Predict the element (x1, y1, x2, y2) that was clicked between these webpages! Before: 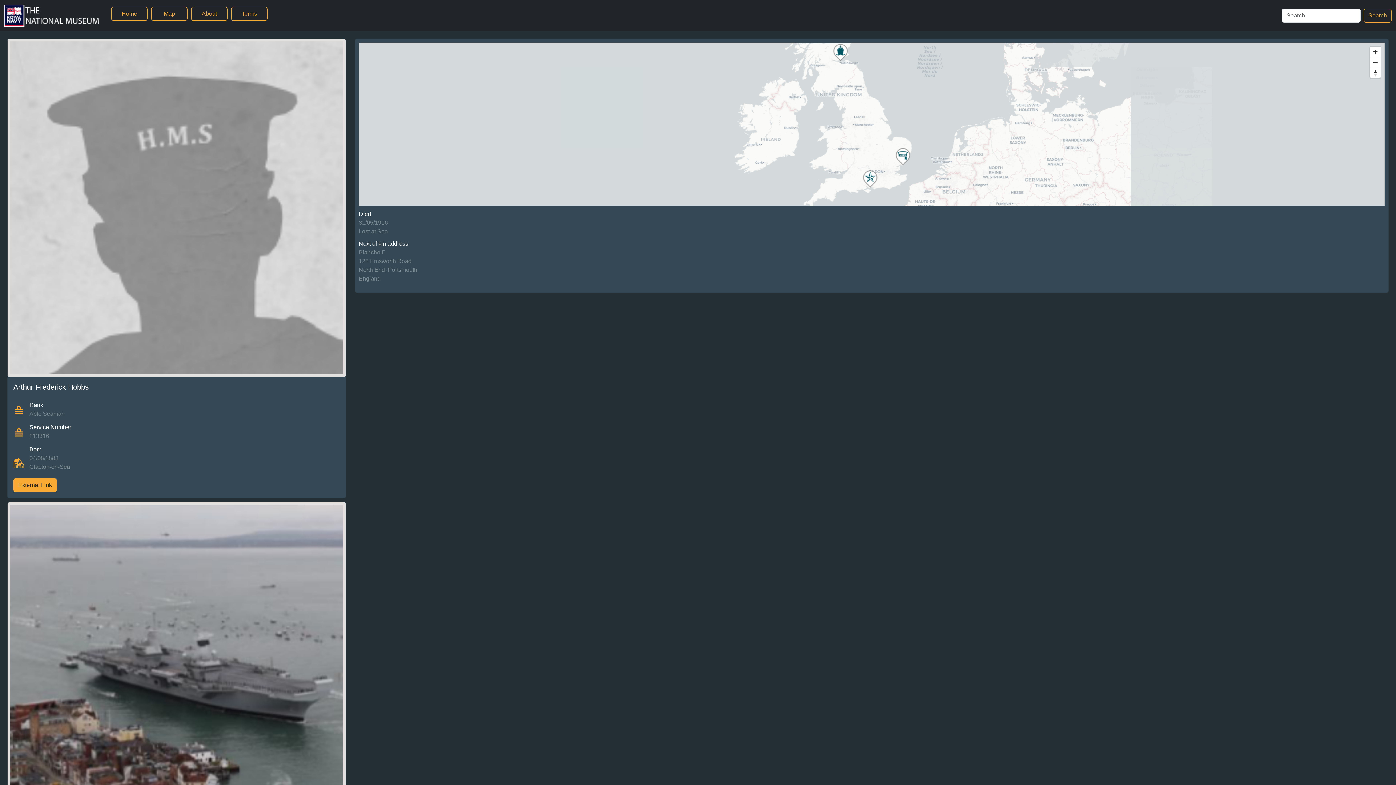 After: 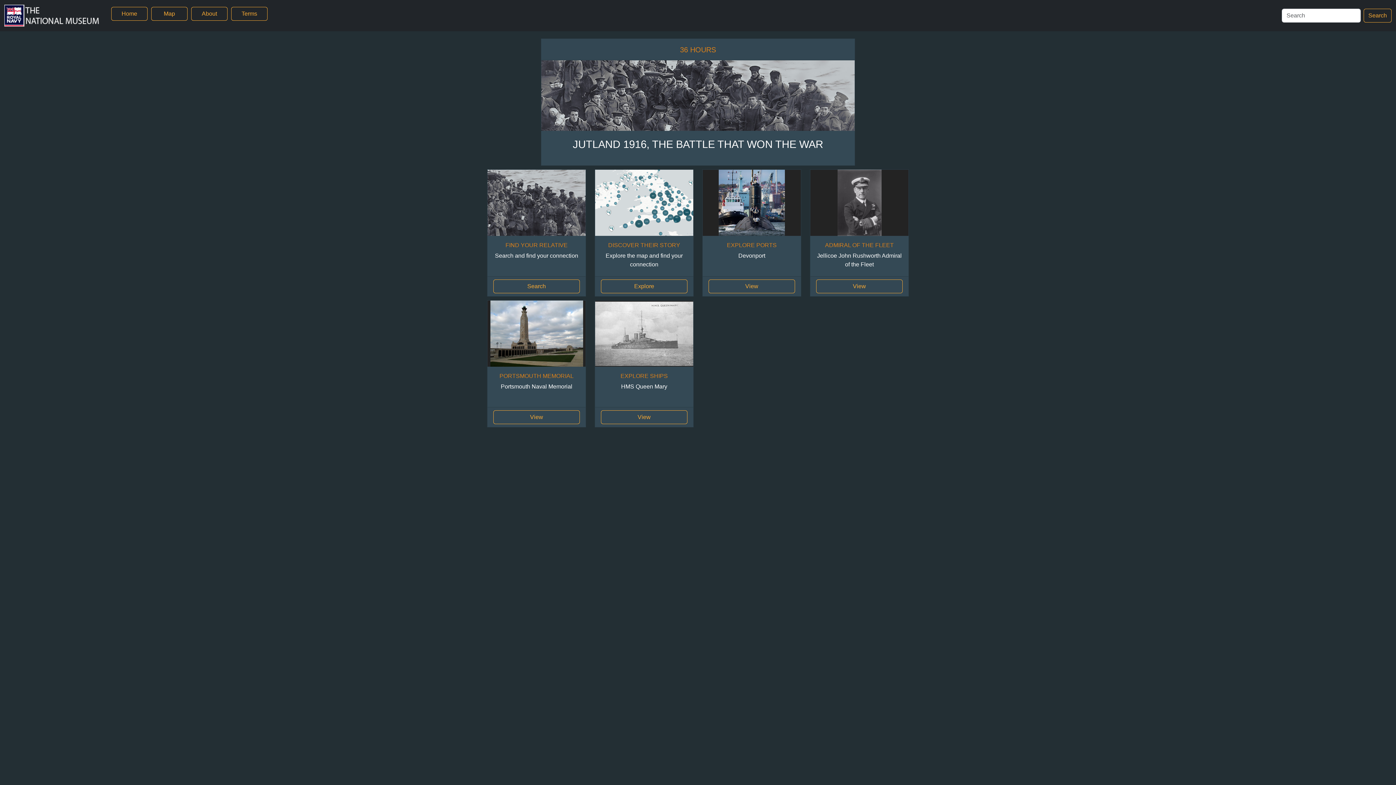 Action: bbox: (111, 6, 147, 20) label: Home